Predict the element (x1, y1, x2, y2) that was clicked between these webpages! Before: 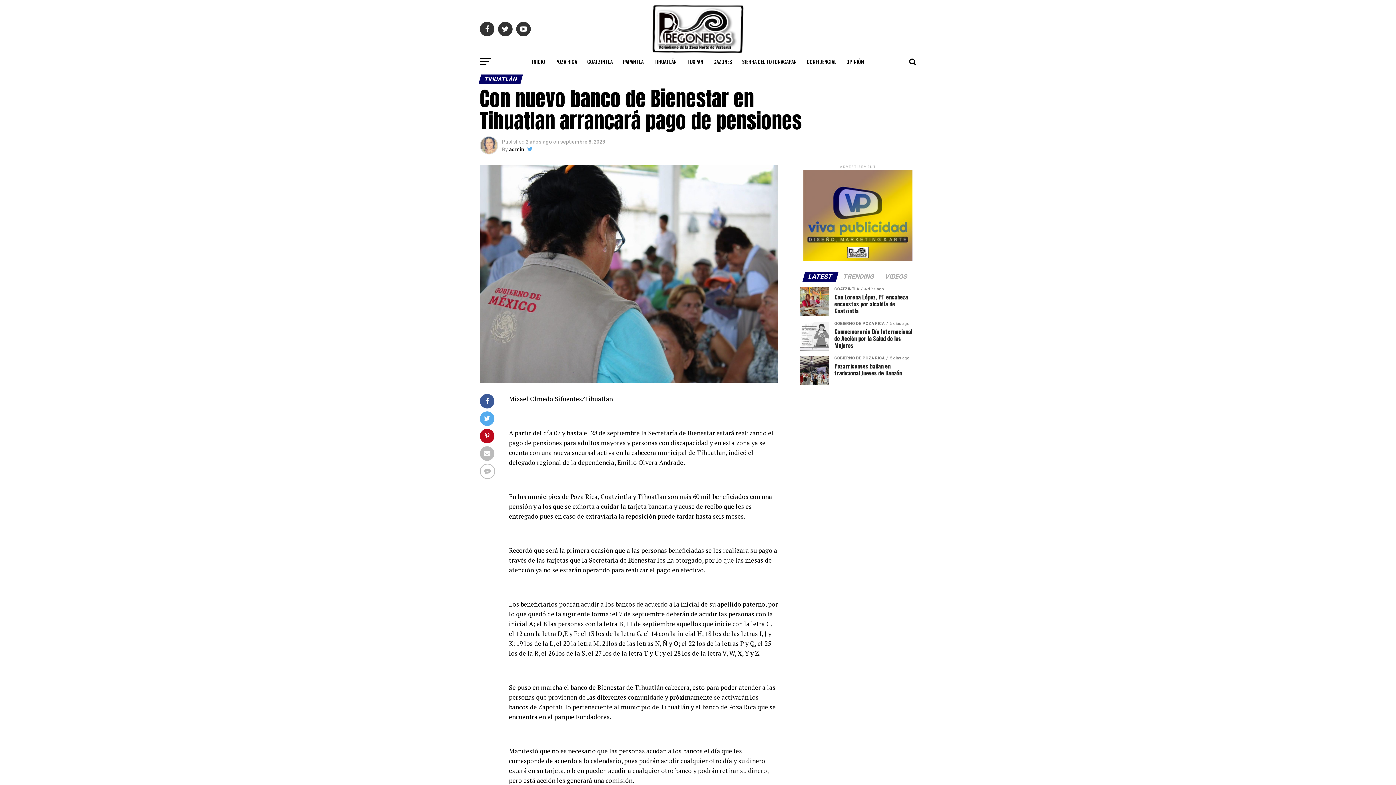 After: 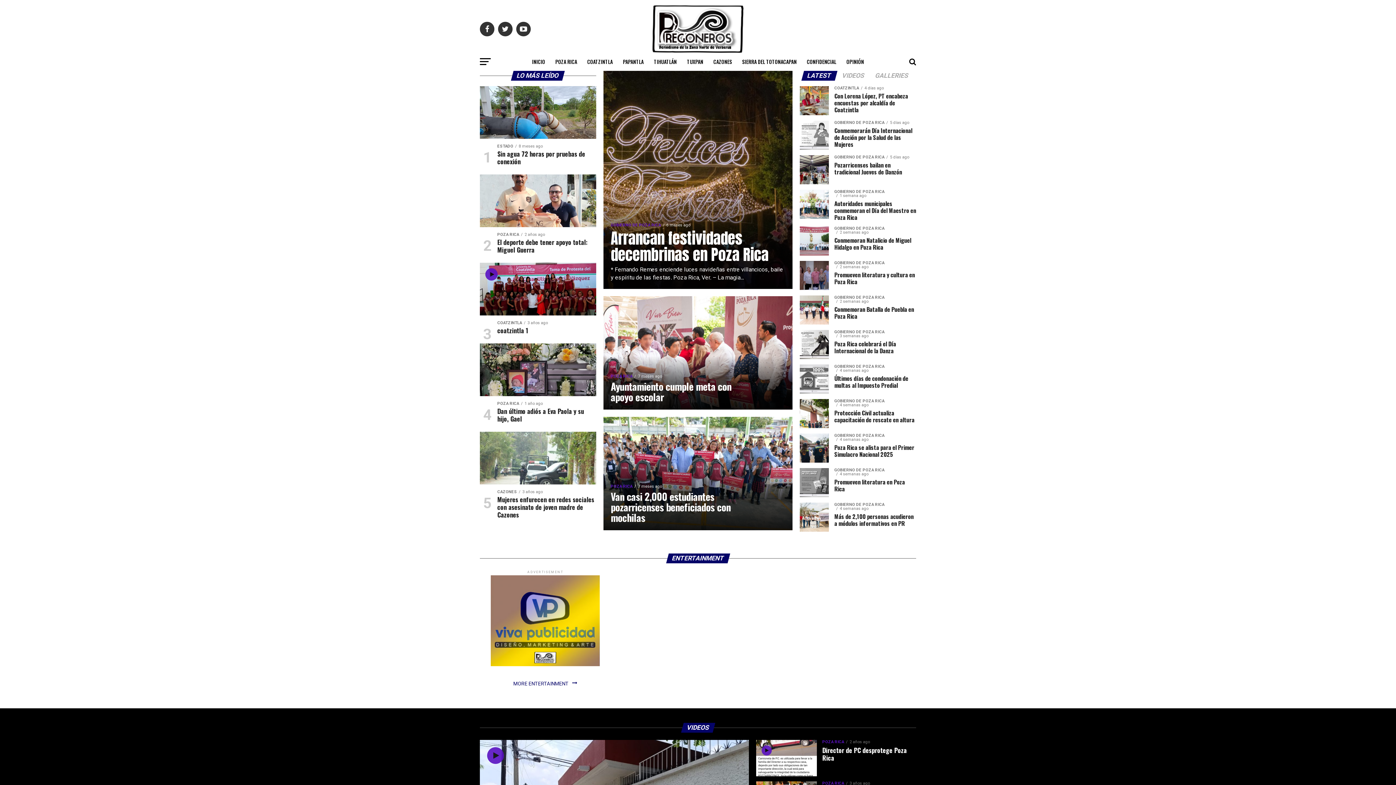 Action: bbox: (652, 47, 743, 54)